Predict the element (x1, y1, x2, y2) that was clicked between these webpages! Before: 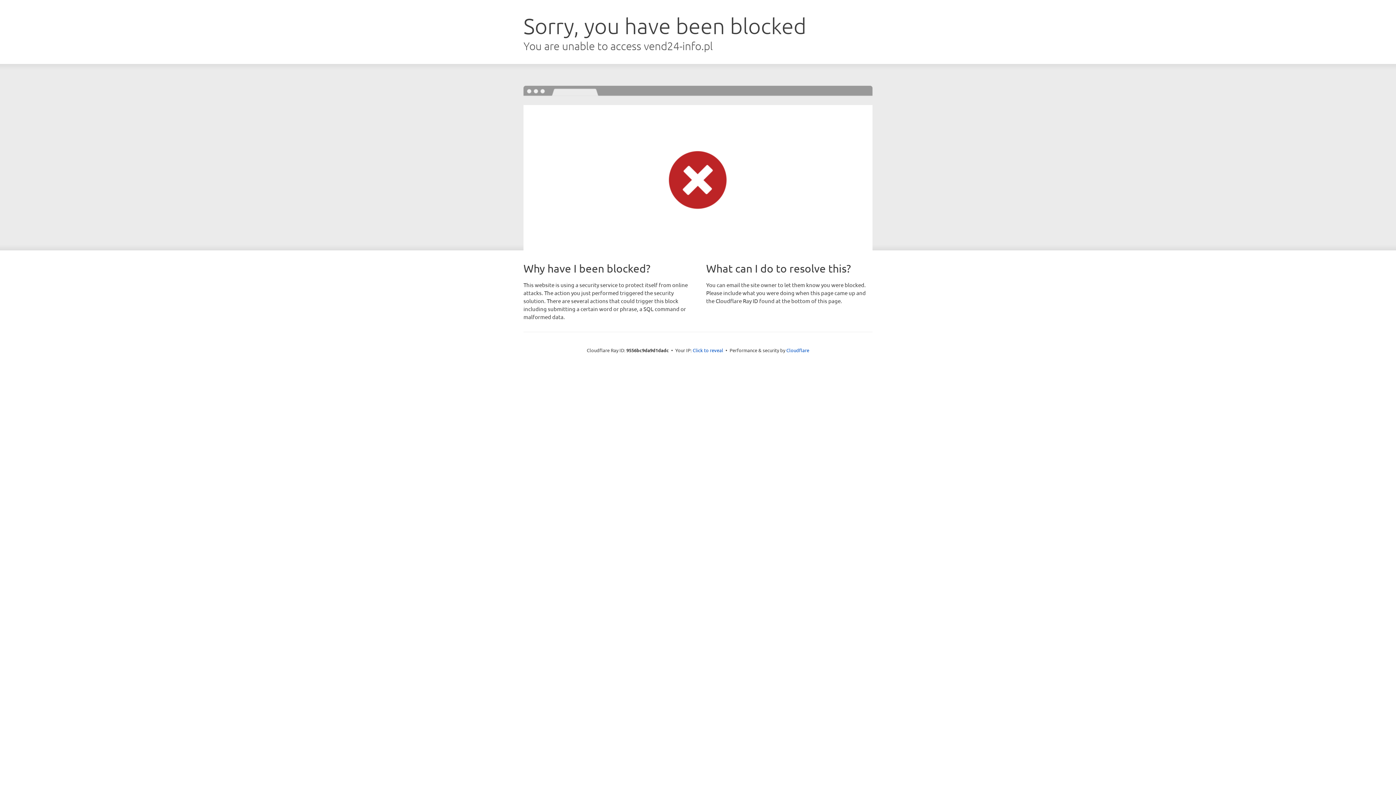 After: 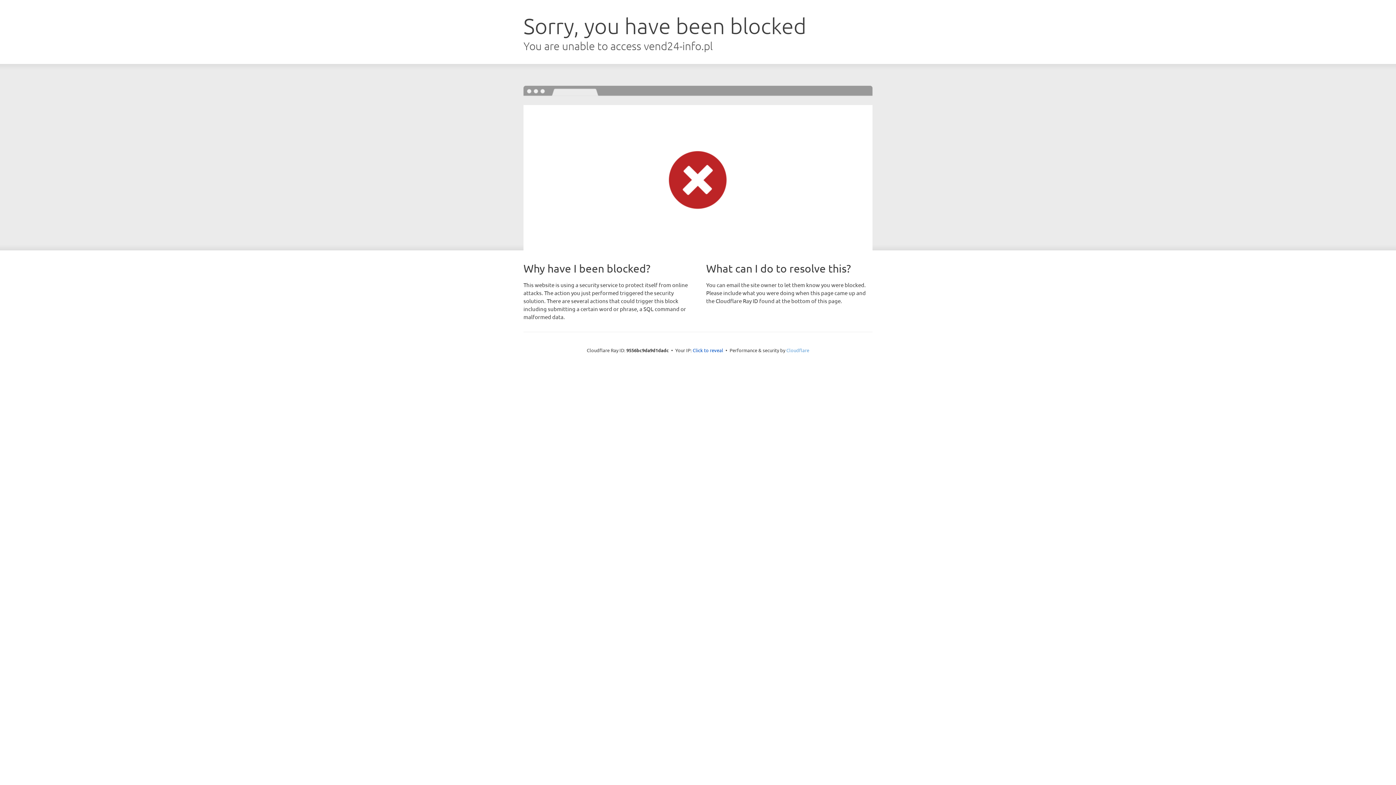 Action: bbox: (786, 347, 809, 353) label: Cloudflare